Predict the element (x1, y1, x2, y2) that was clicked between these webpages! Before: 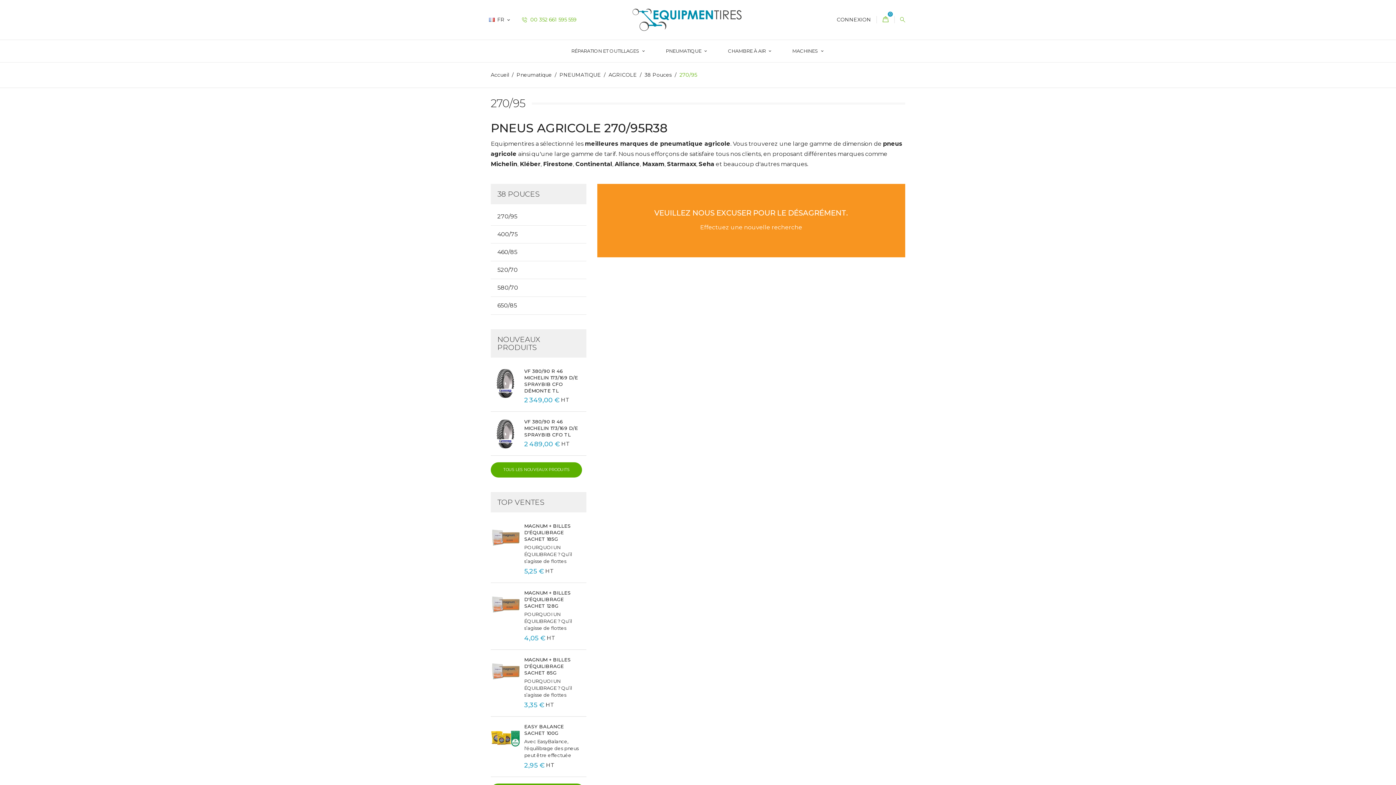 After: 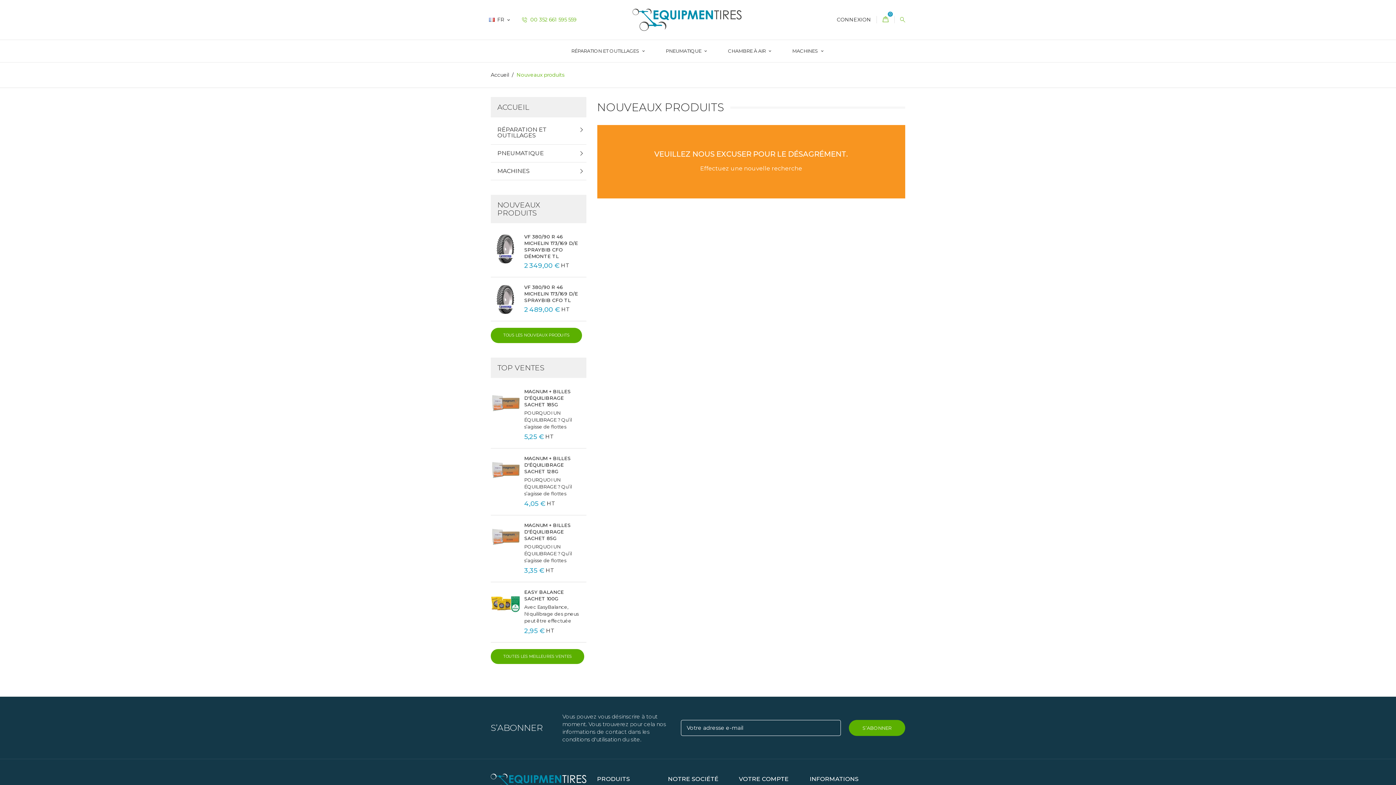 Action: label: TOUS LES NOUVEAUX PRODUITS bbox: (490, 462, 582, 477)